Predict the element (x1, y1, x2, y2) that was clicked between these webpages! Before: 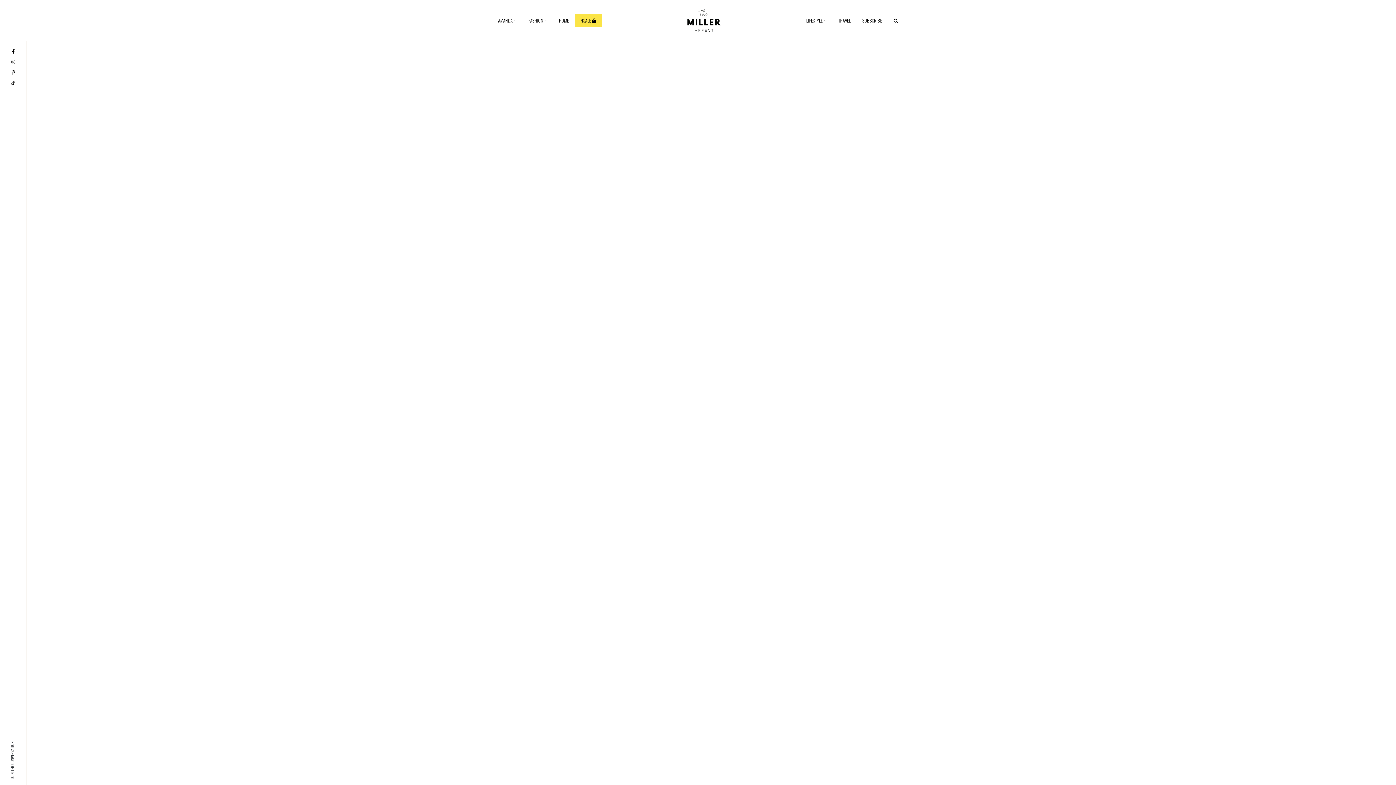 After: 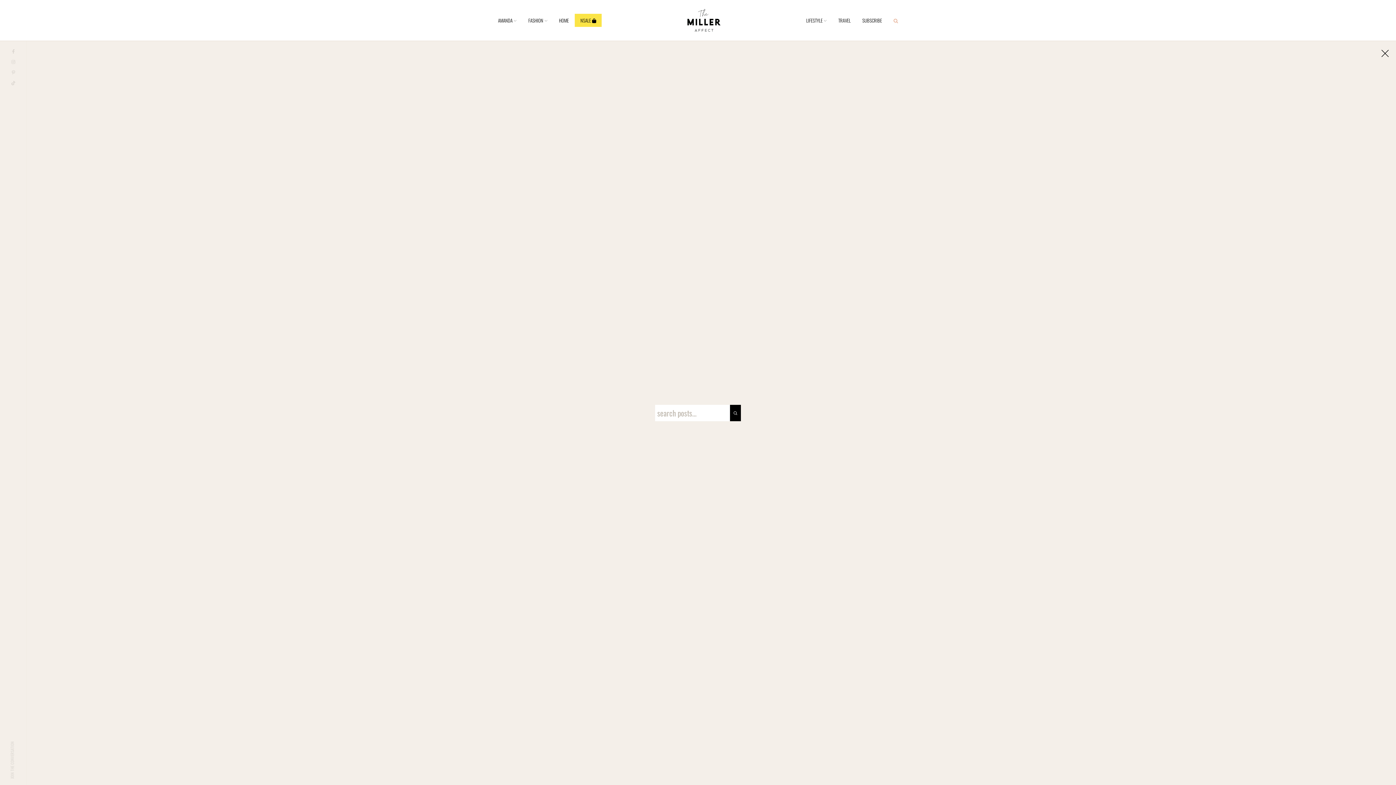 Action: bbox: (888, 13, 898, 26)